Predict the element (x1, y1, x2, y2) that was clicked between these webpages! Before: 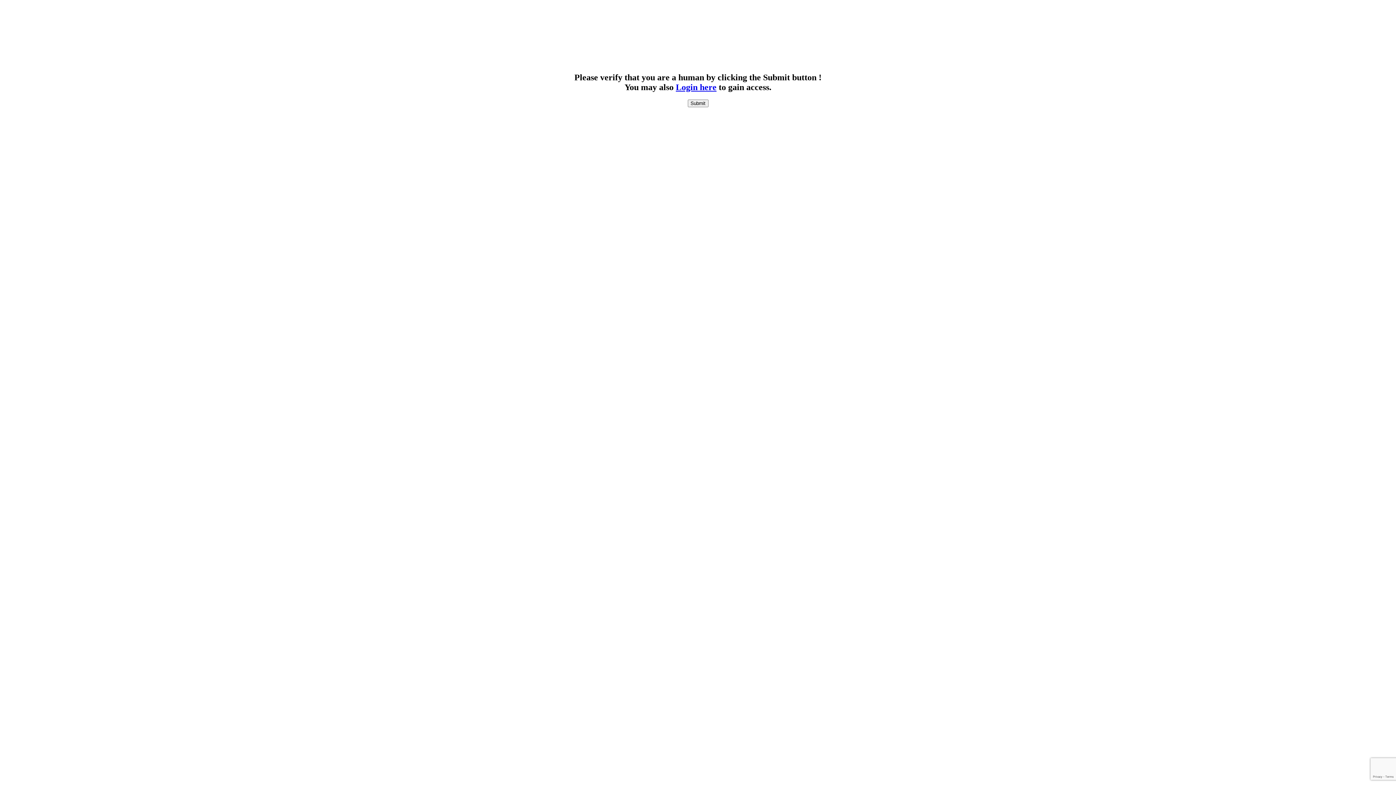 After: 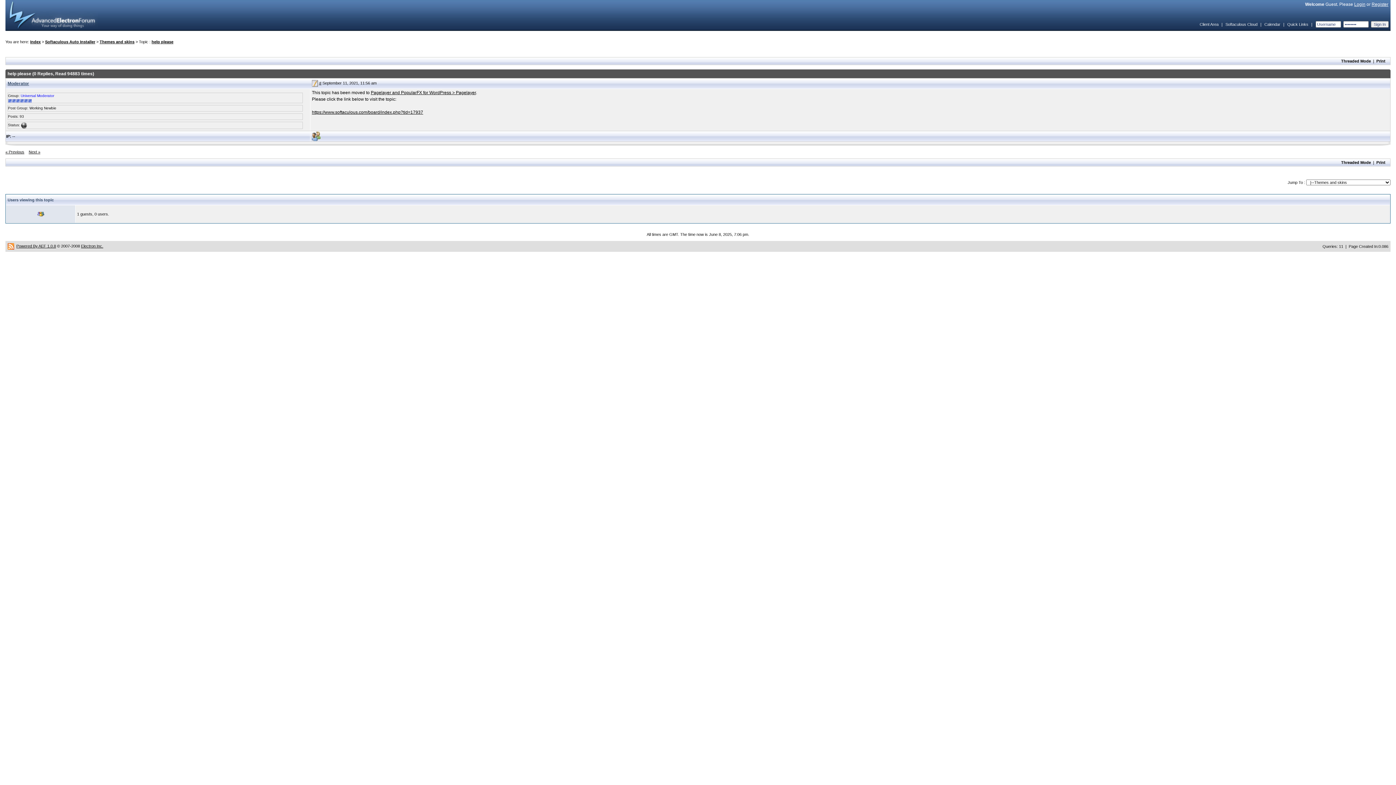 Action: bbox: (687, 99, 708, 107) label: Submit